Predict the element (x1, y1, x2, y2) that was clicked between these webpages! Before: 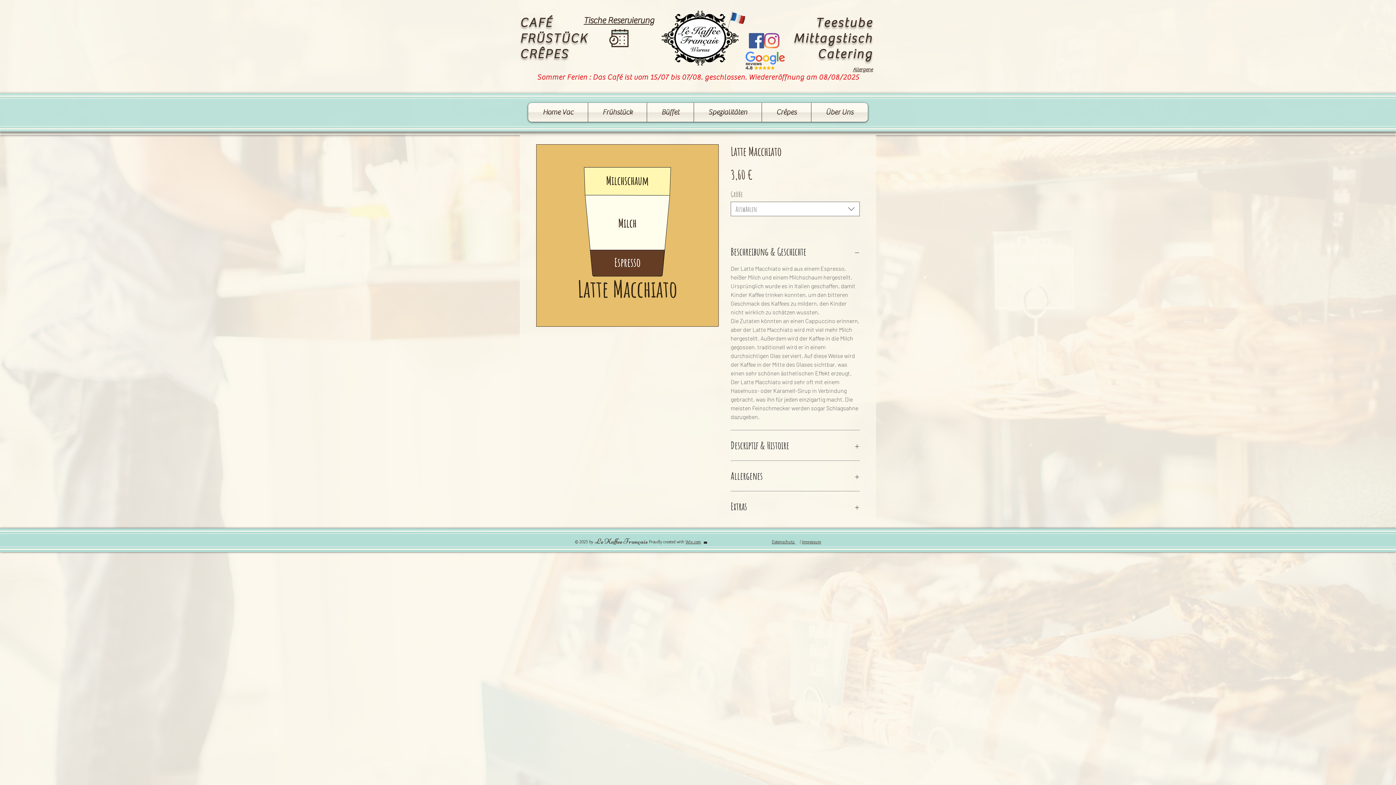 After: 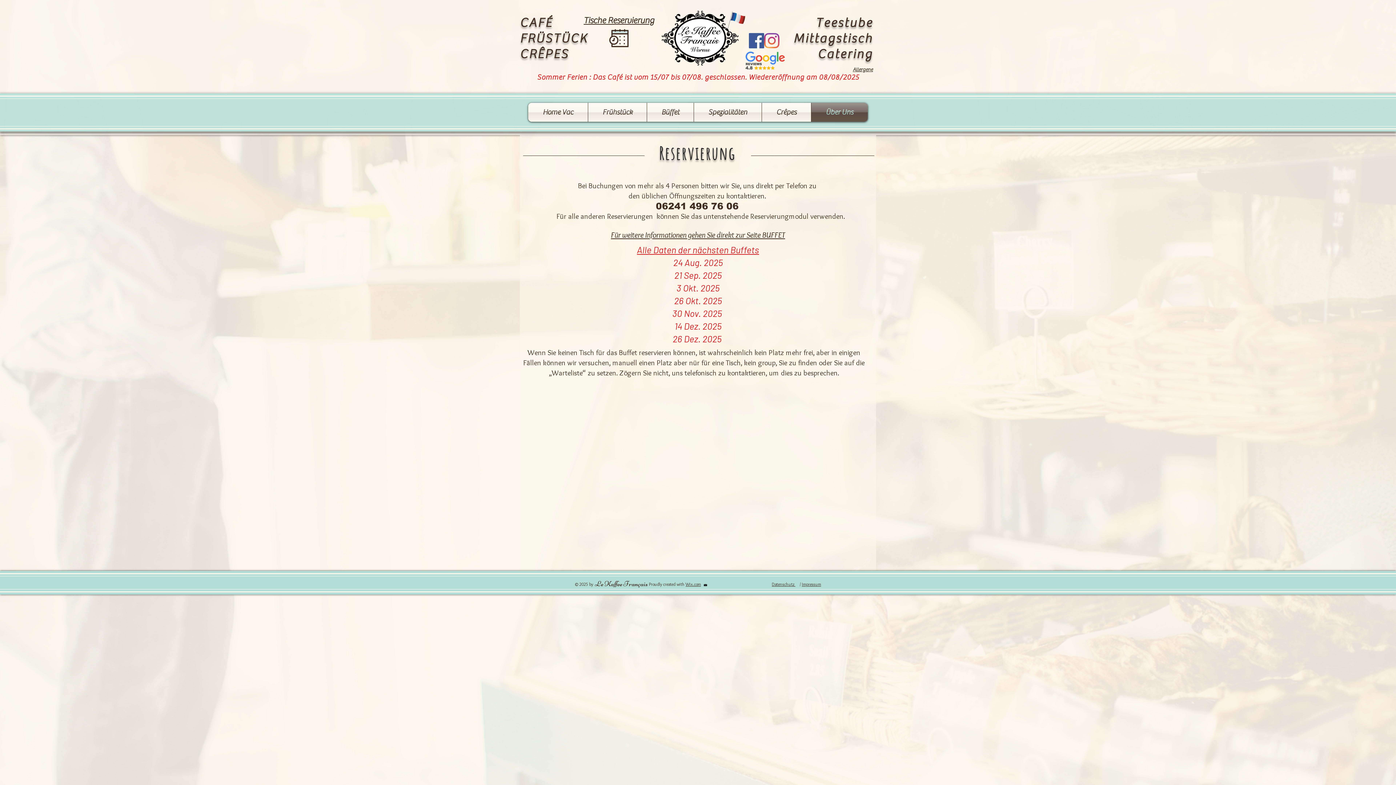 Action: bbox: (609, 29, 628, 47)